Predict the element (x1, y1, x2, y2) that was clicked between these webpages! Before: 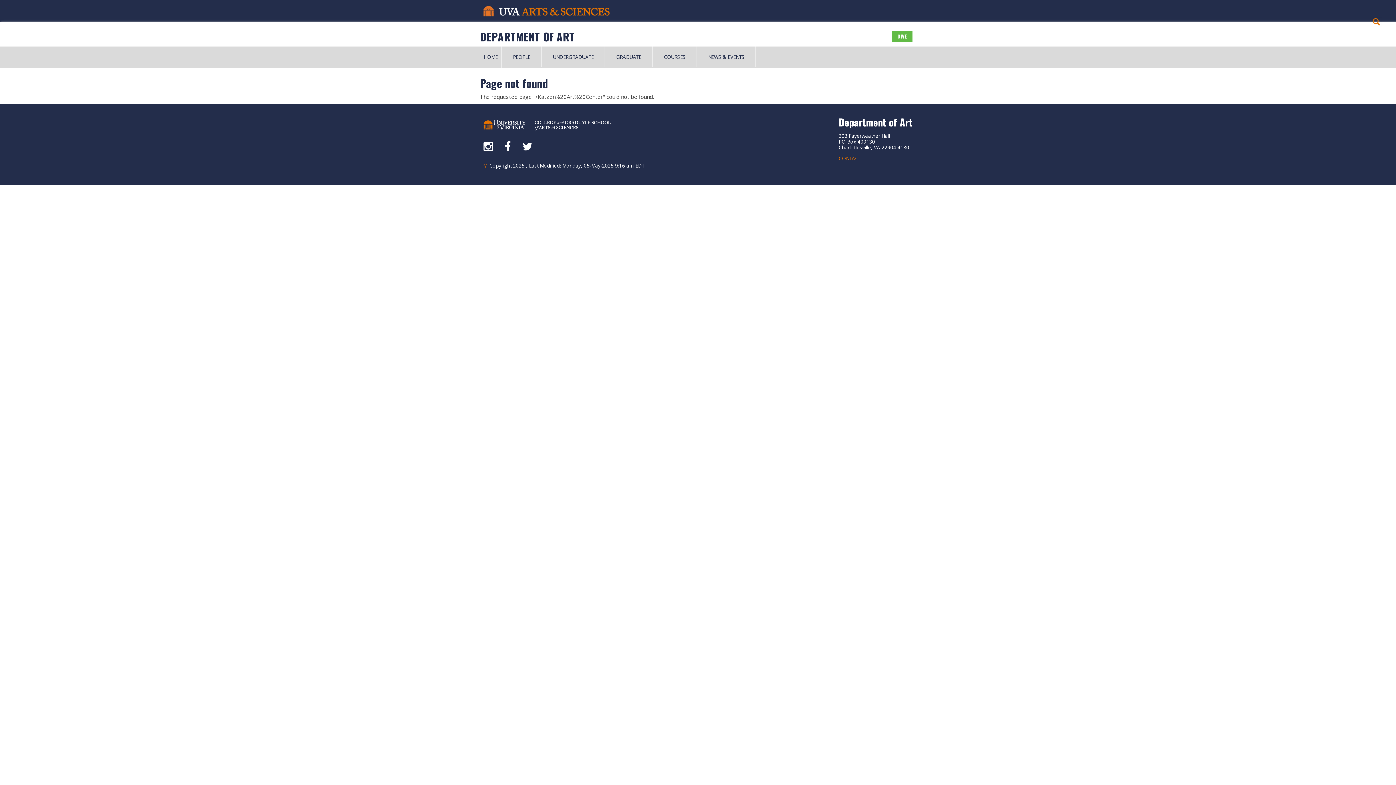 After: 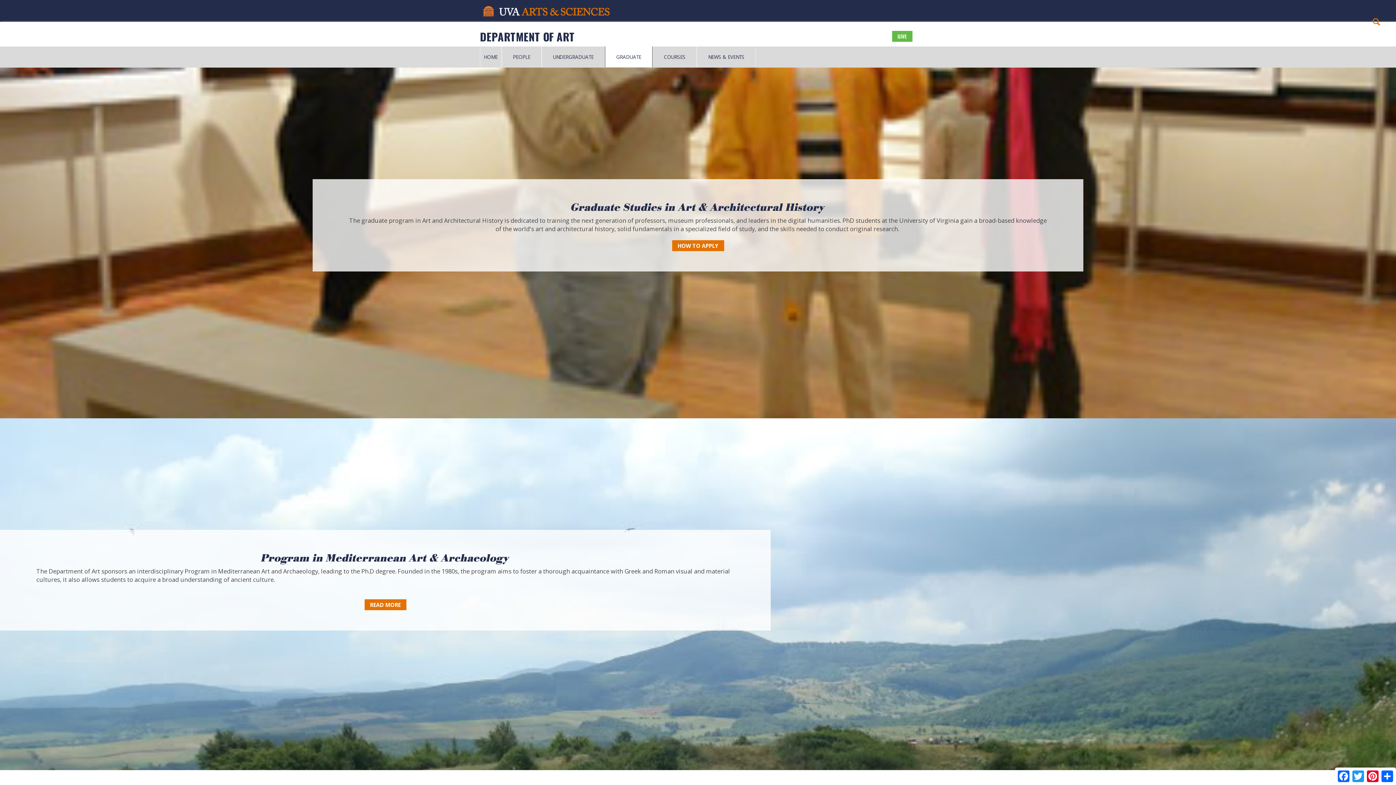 Action: label: GRADUATE bbox: (605, 46, 652, 67)